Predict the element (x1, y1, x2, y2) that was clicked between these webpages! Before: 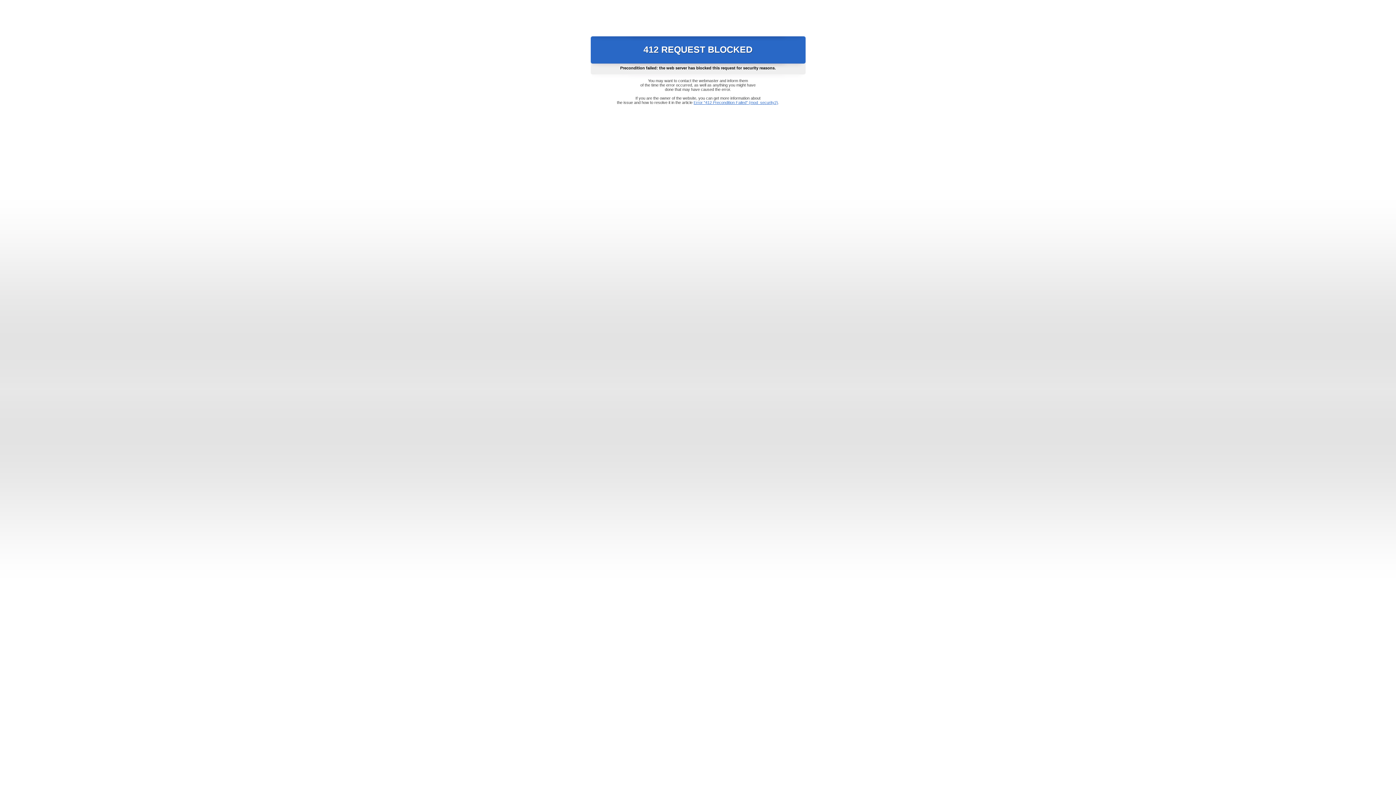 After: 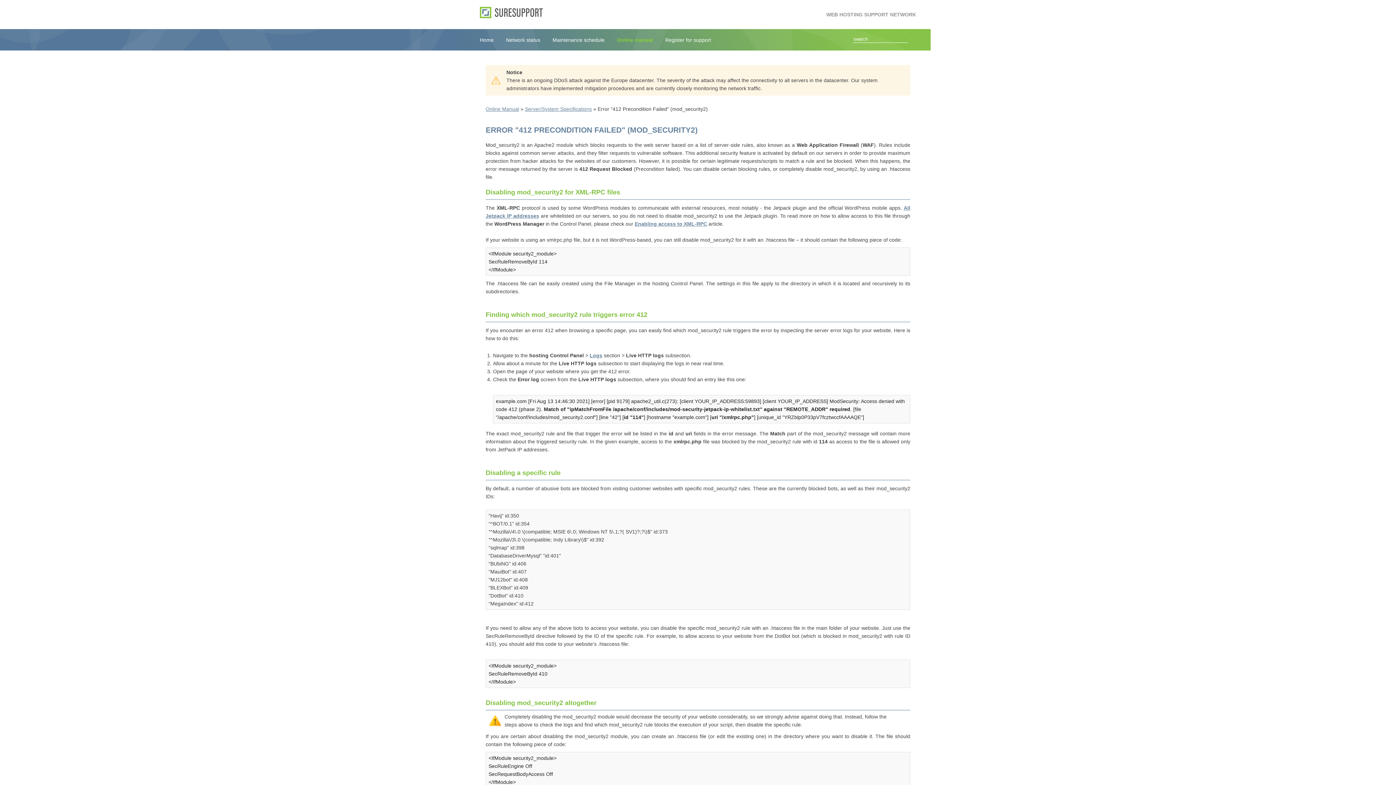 Action: bbox: (693, 100, 778, 104) label: Error "412 Precondition Failed" (mod_security2)